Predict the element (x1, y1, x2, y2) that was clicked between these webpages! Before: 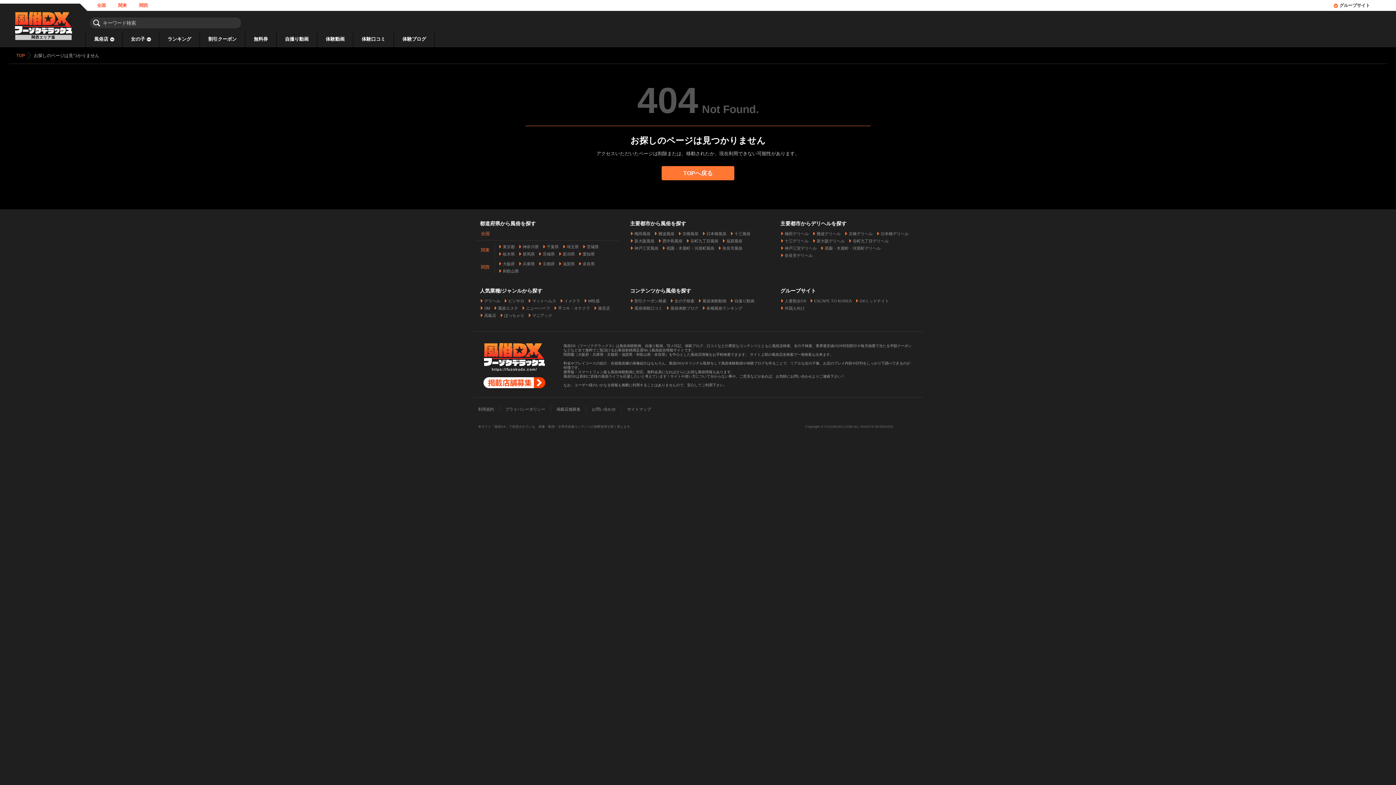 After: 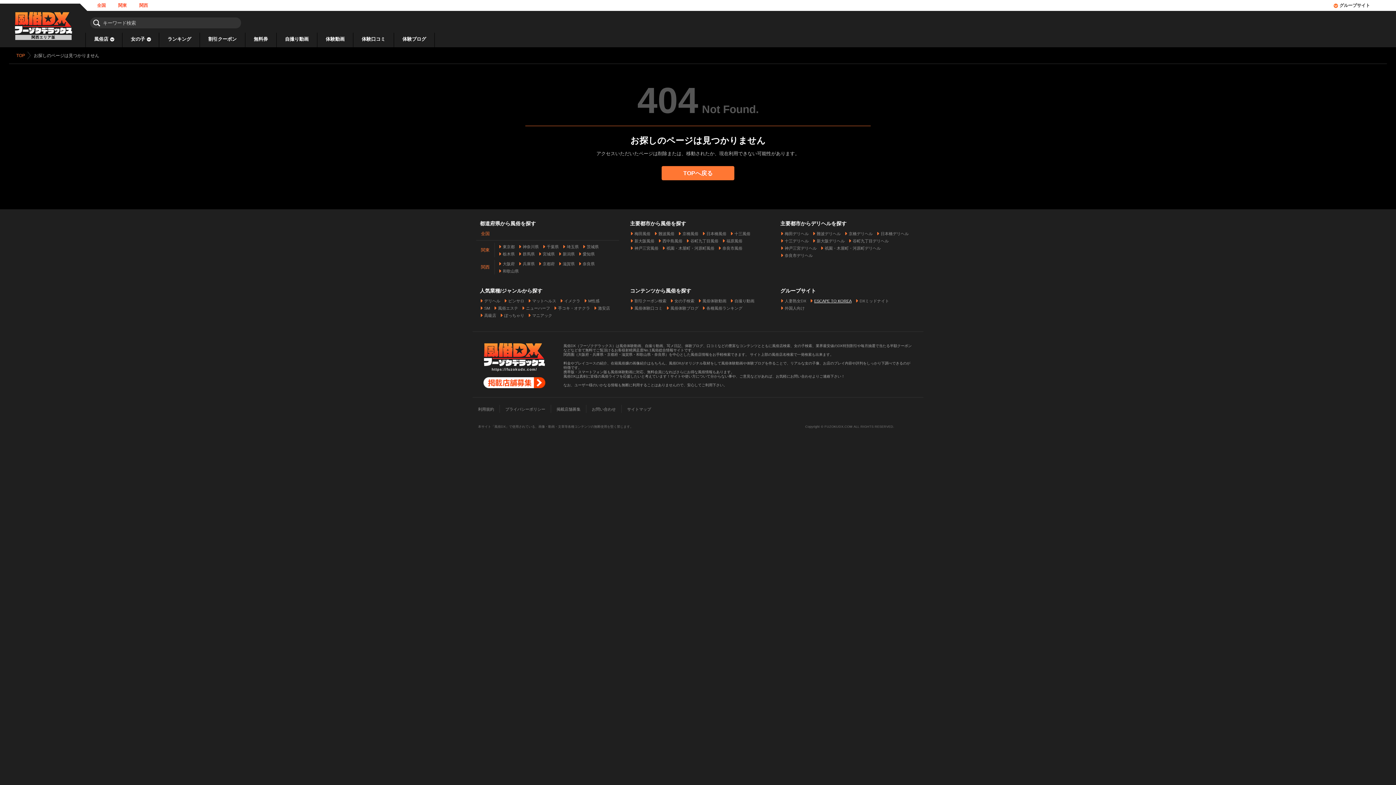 Action: label: ESCAPE TO KOREA bbox: (814, 298, 851, 303)